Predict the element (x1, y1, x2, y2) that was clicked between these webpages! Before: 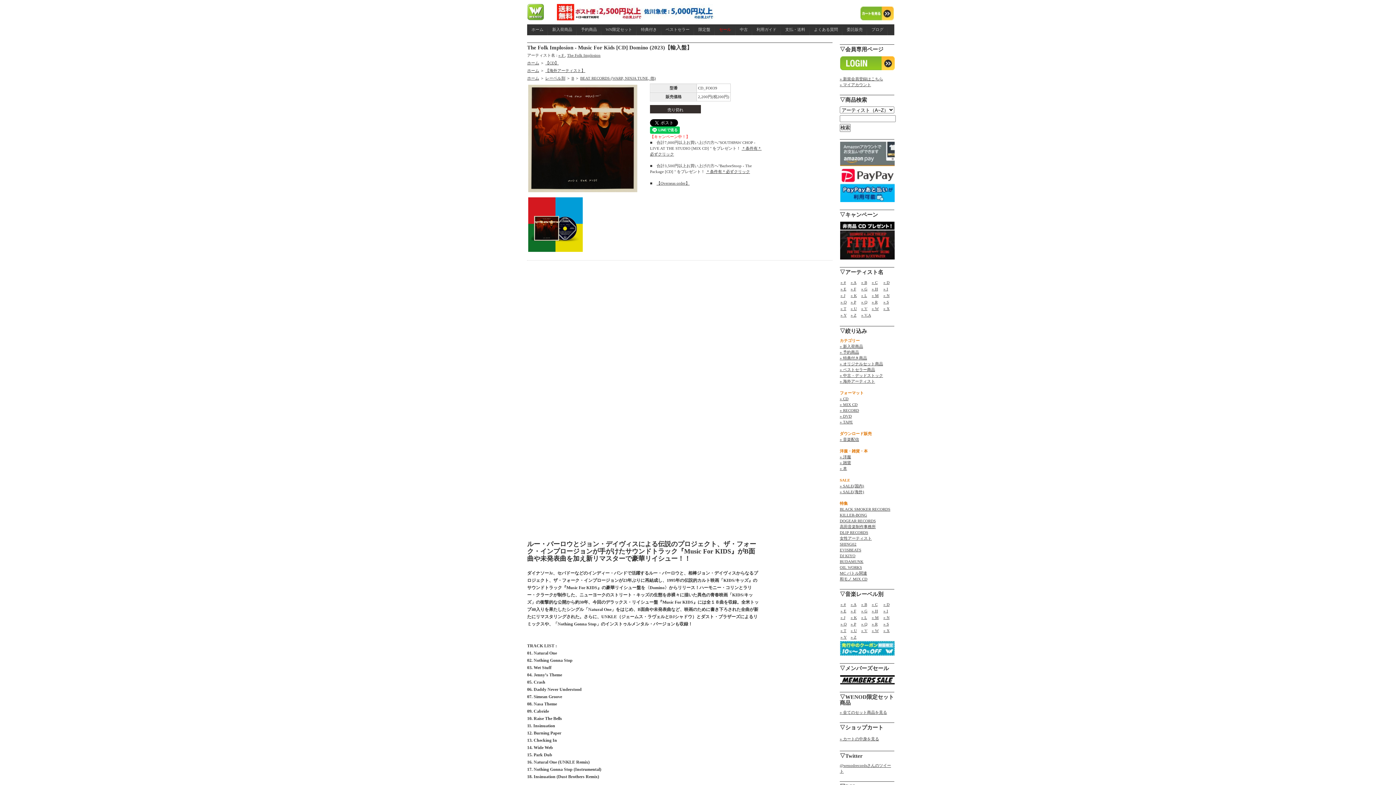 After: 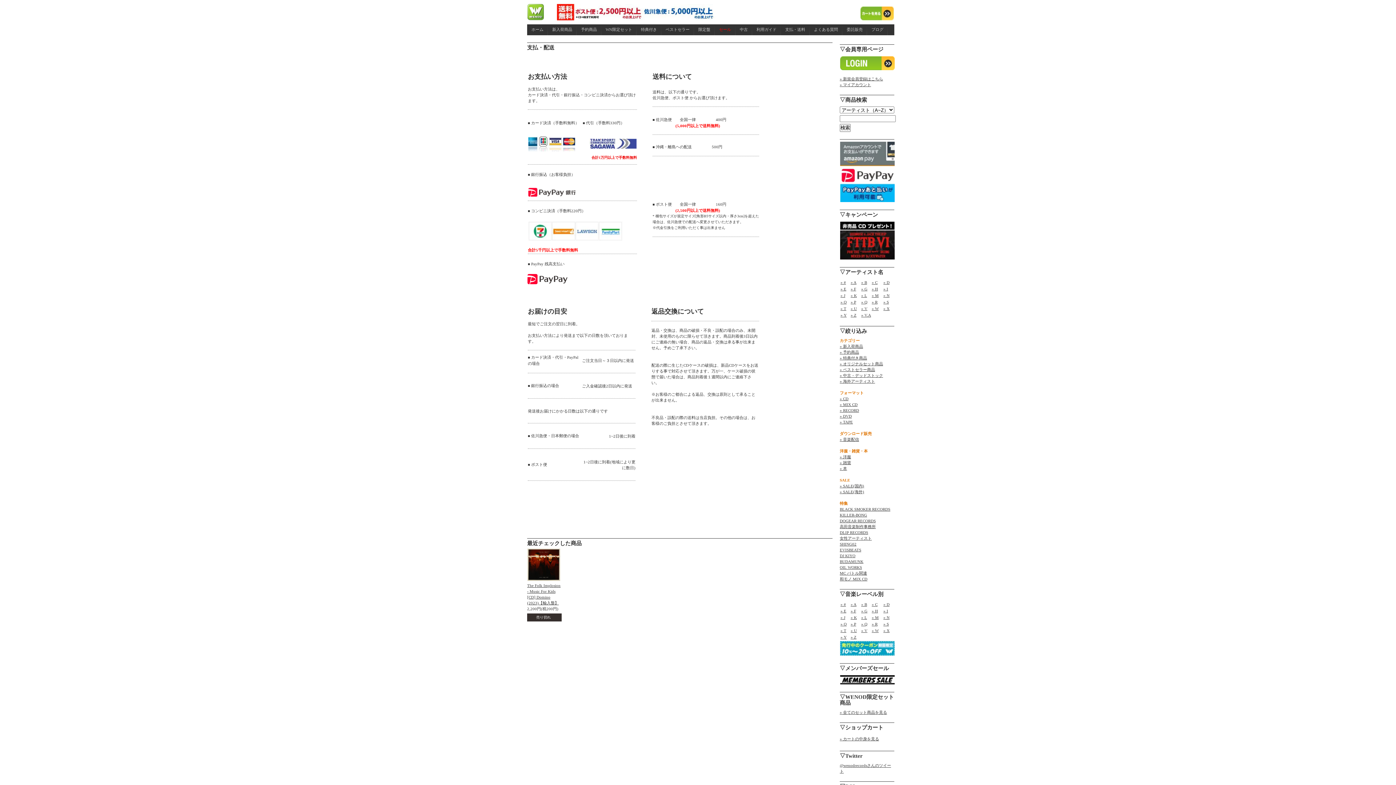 Action: label: 支払・送料 bbox: (781, 24, 809, 35)